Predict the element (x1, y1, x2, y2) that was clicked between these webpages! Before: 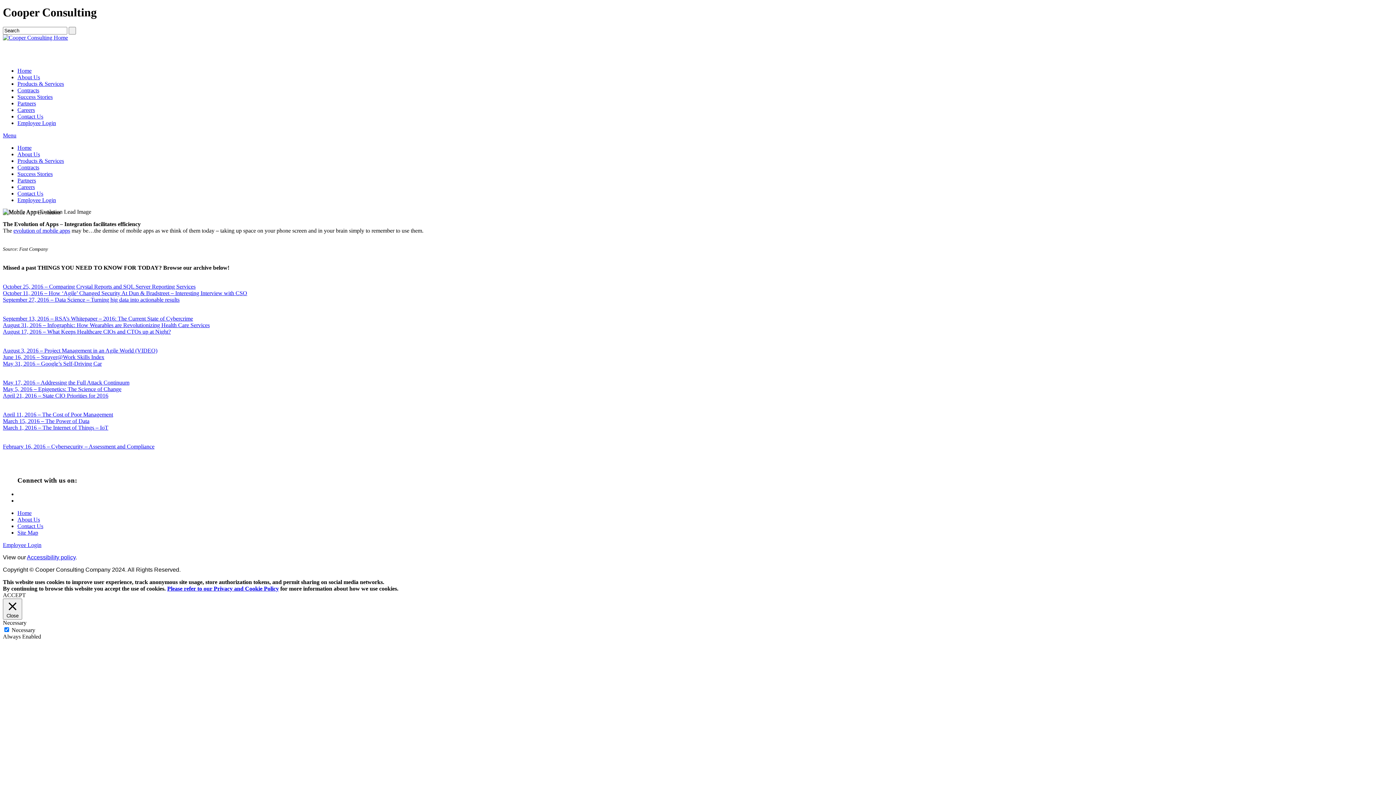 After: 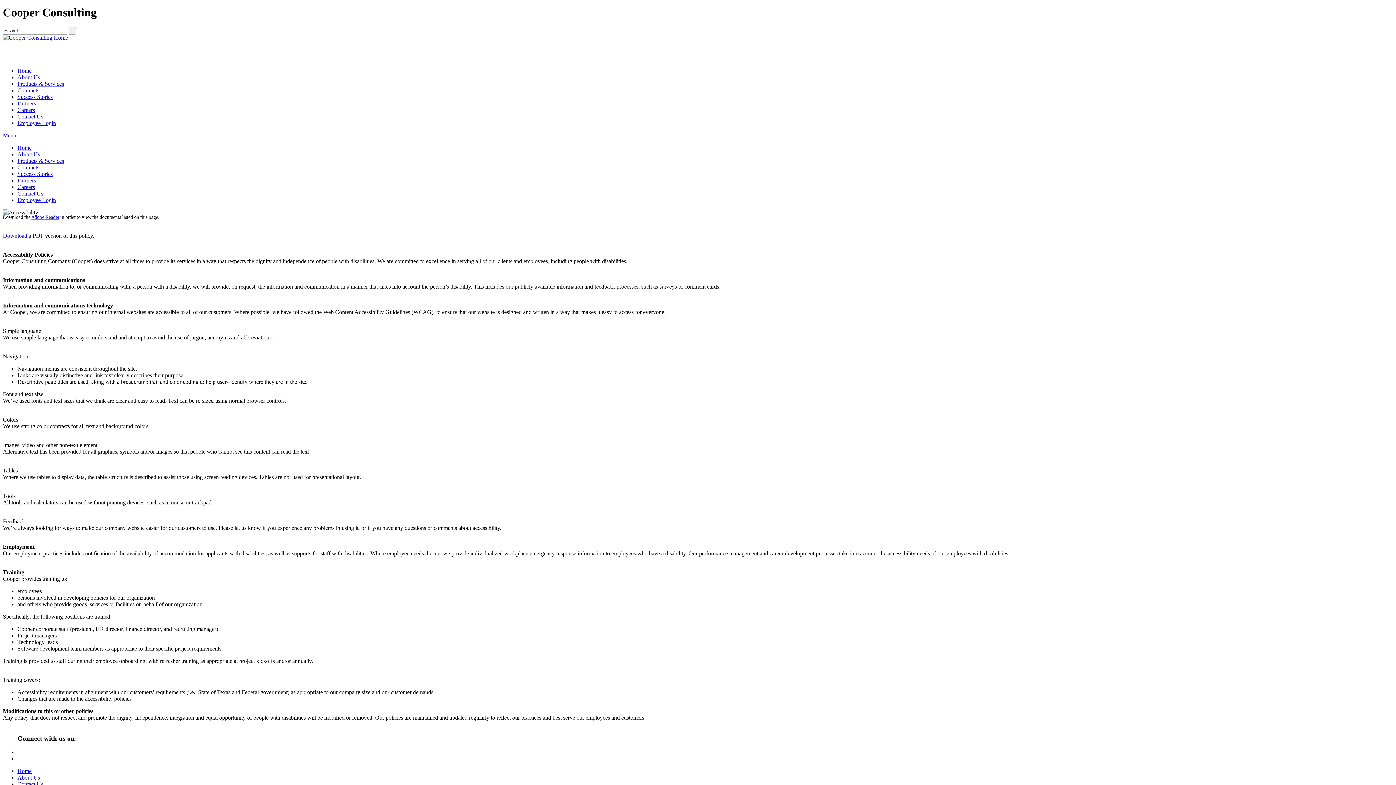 Action: bbox: (26, 554, 75, 560) label: Accessibility policy